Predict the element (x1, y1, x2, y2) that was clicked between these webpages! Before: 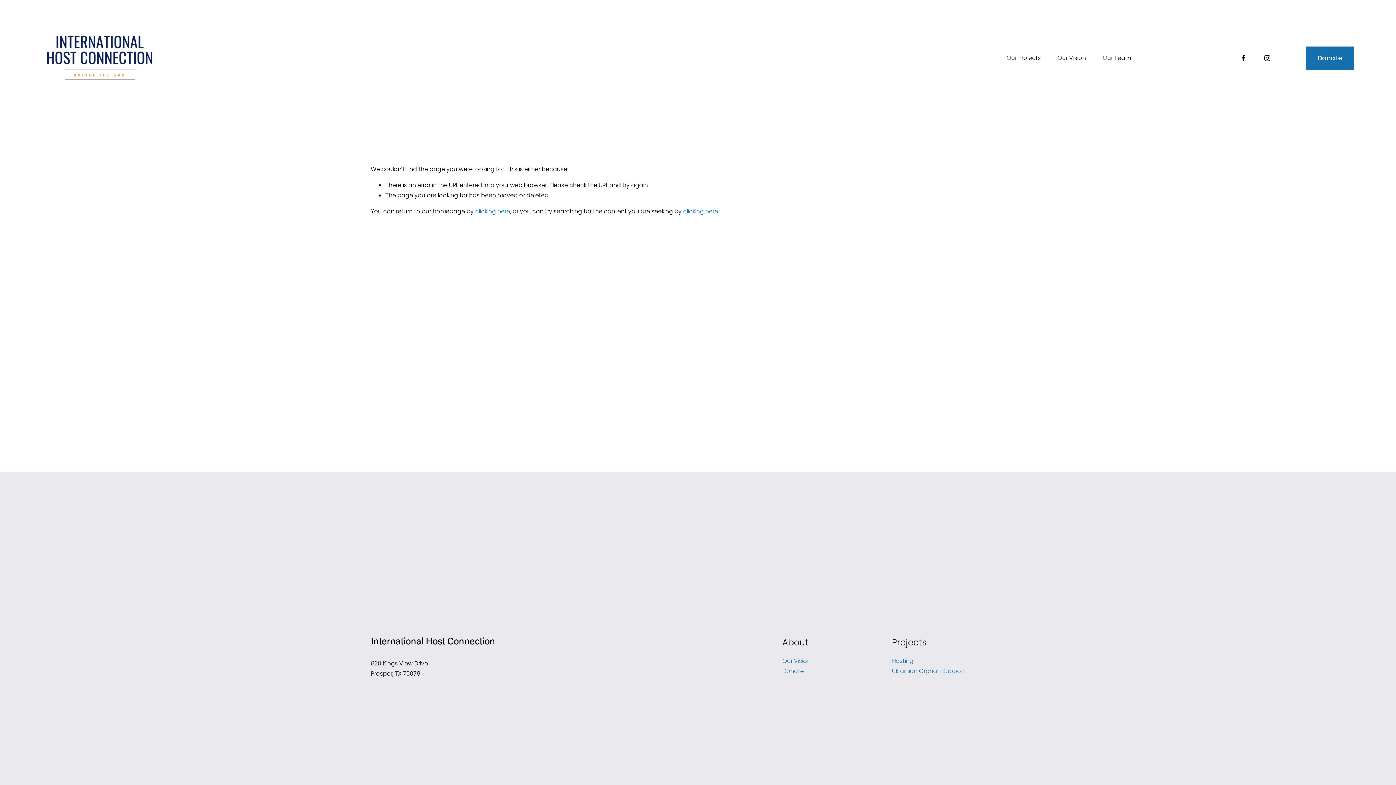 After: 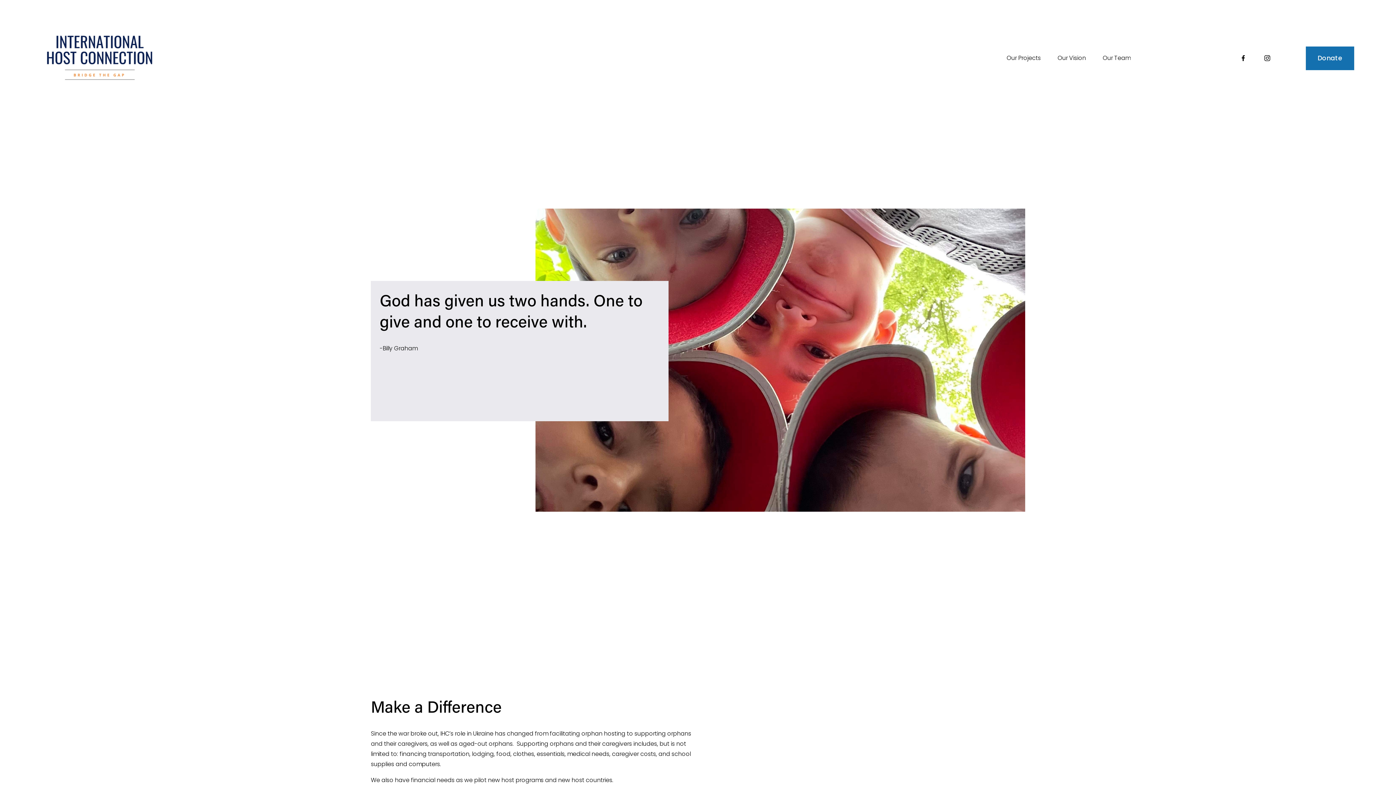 Action: label: Donate bbox: (1306, 46, 1354, 70)